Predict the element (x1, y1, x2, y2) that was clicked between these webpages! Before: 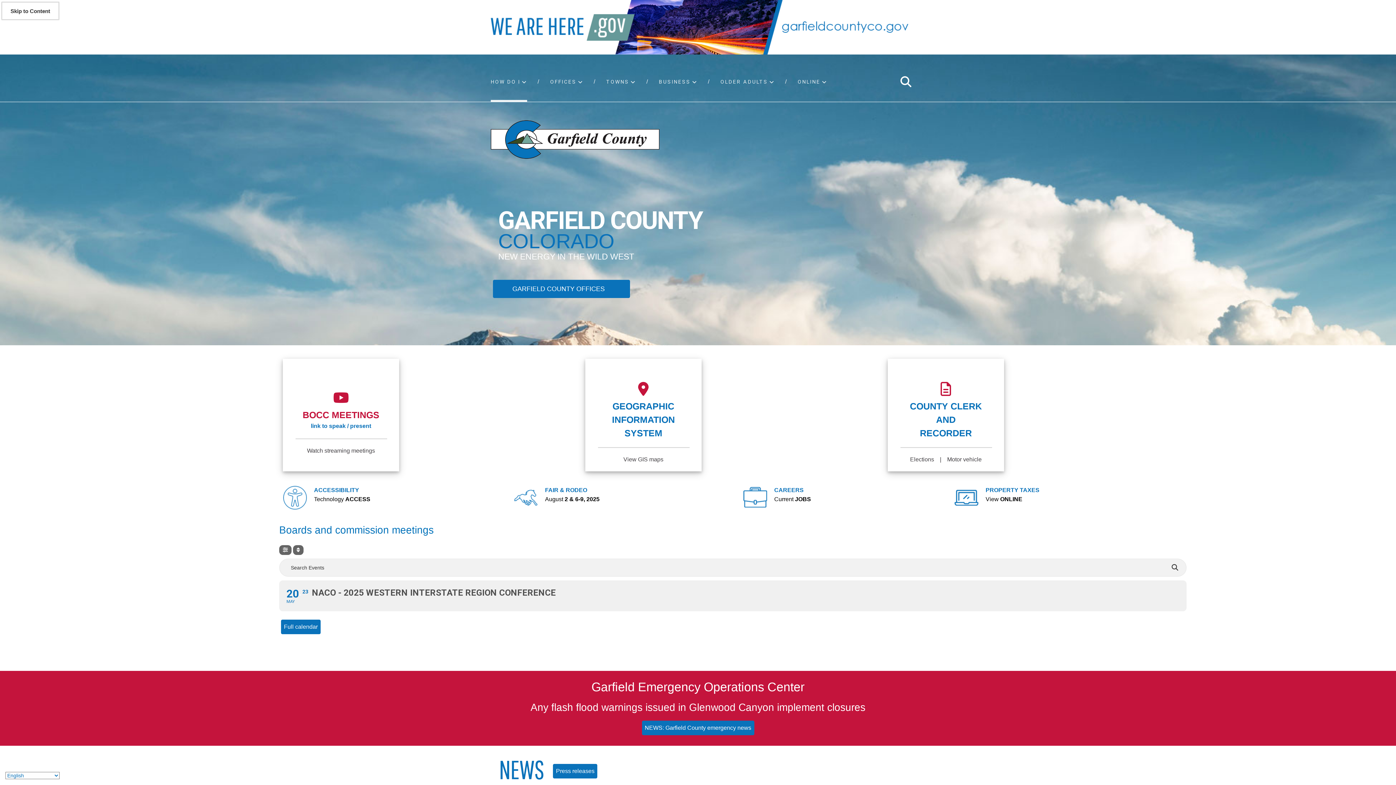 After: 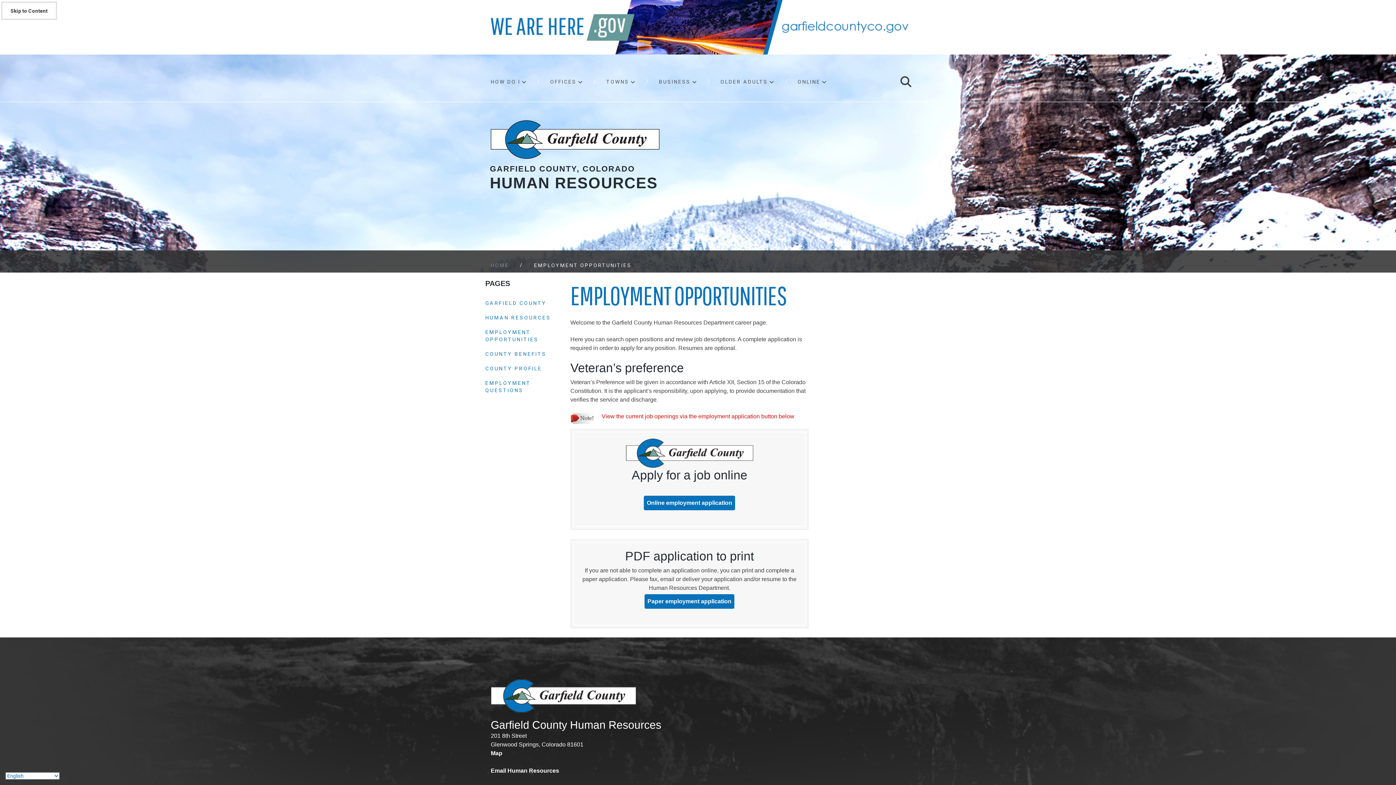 Action: bbox: (743, 495, 767, 499)